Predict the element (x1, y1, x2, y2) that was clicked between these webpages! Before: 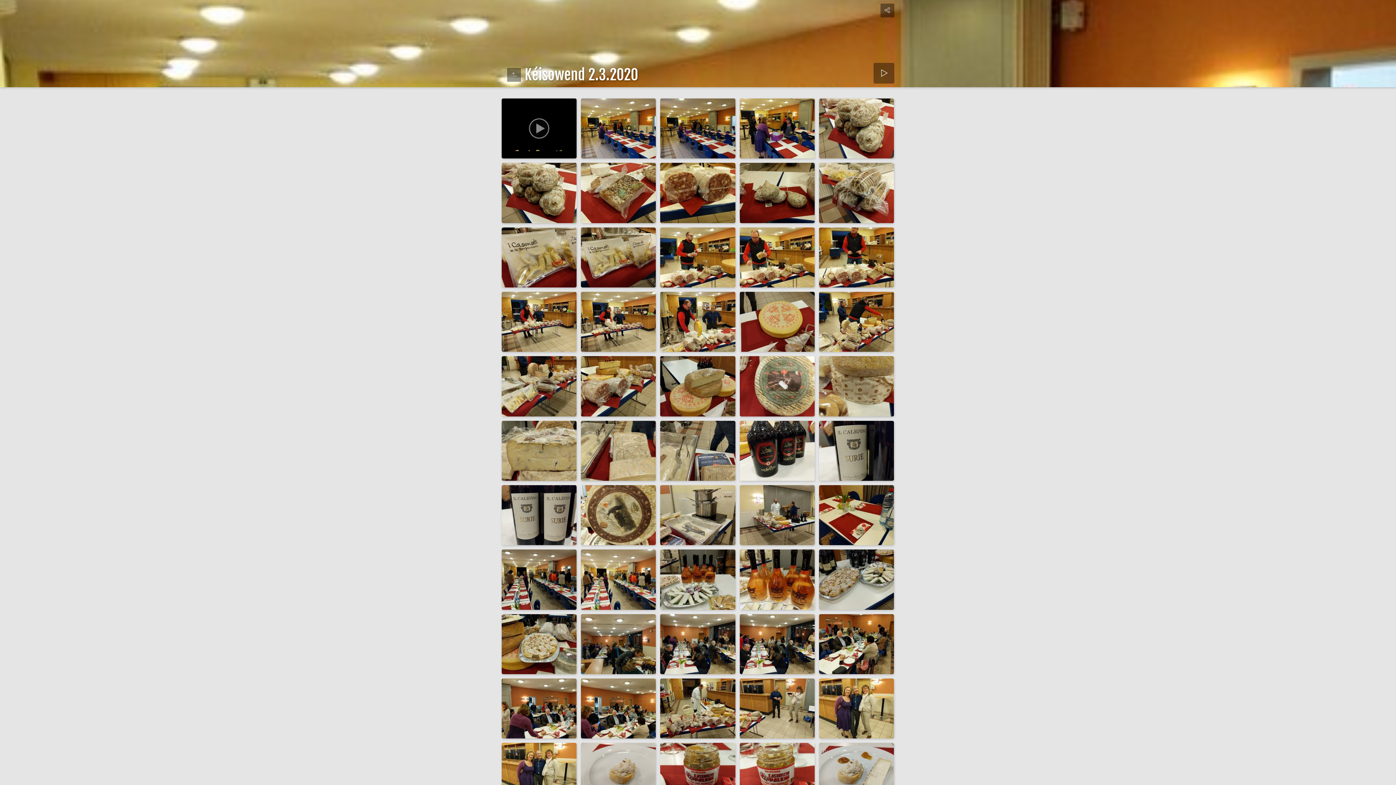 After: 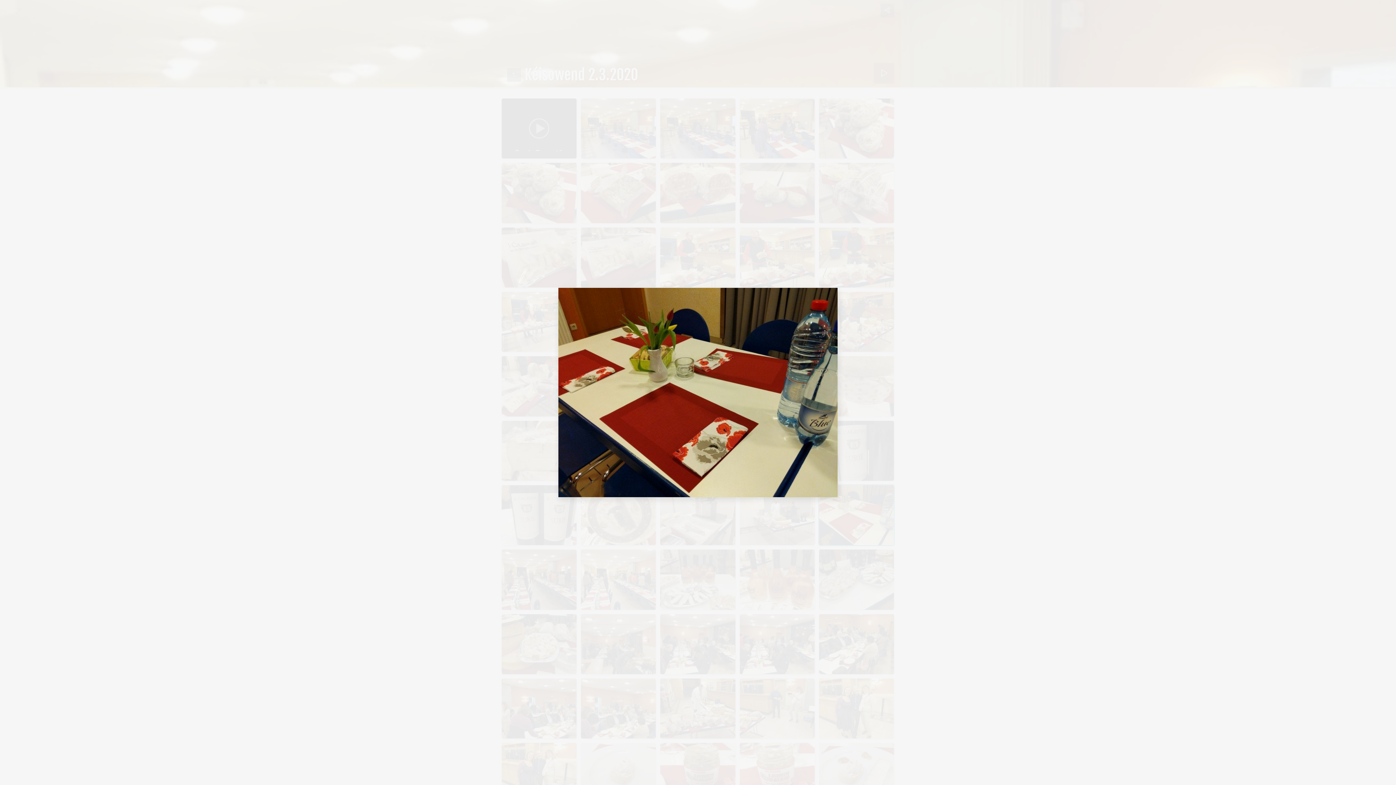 Action: bbox: (819, 485, 894, 545)